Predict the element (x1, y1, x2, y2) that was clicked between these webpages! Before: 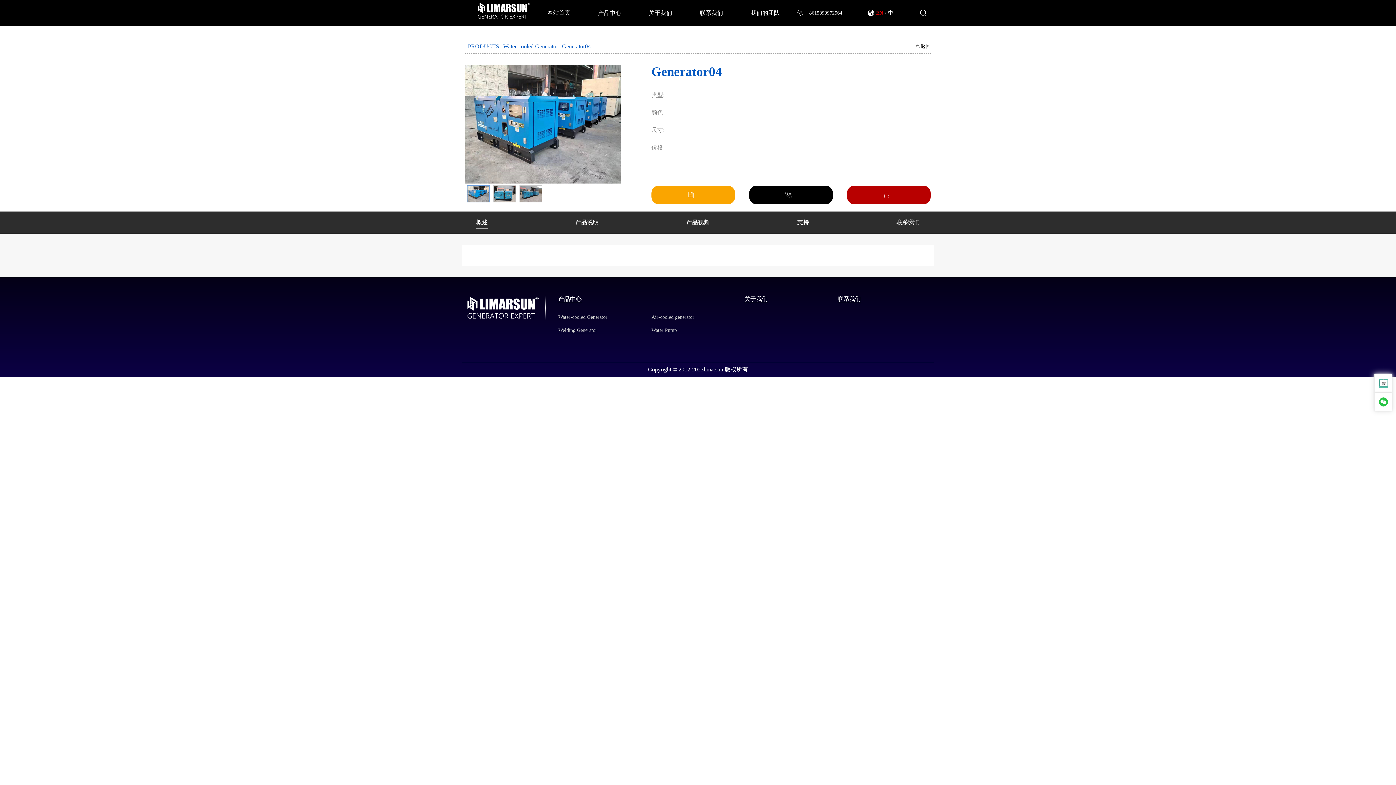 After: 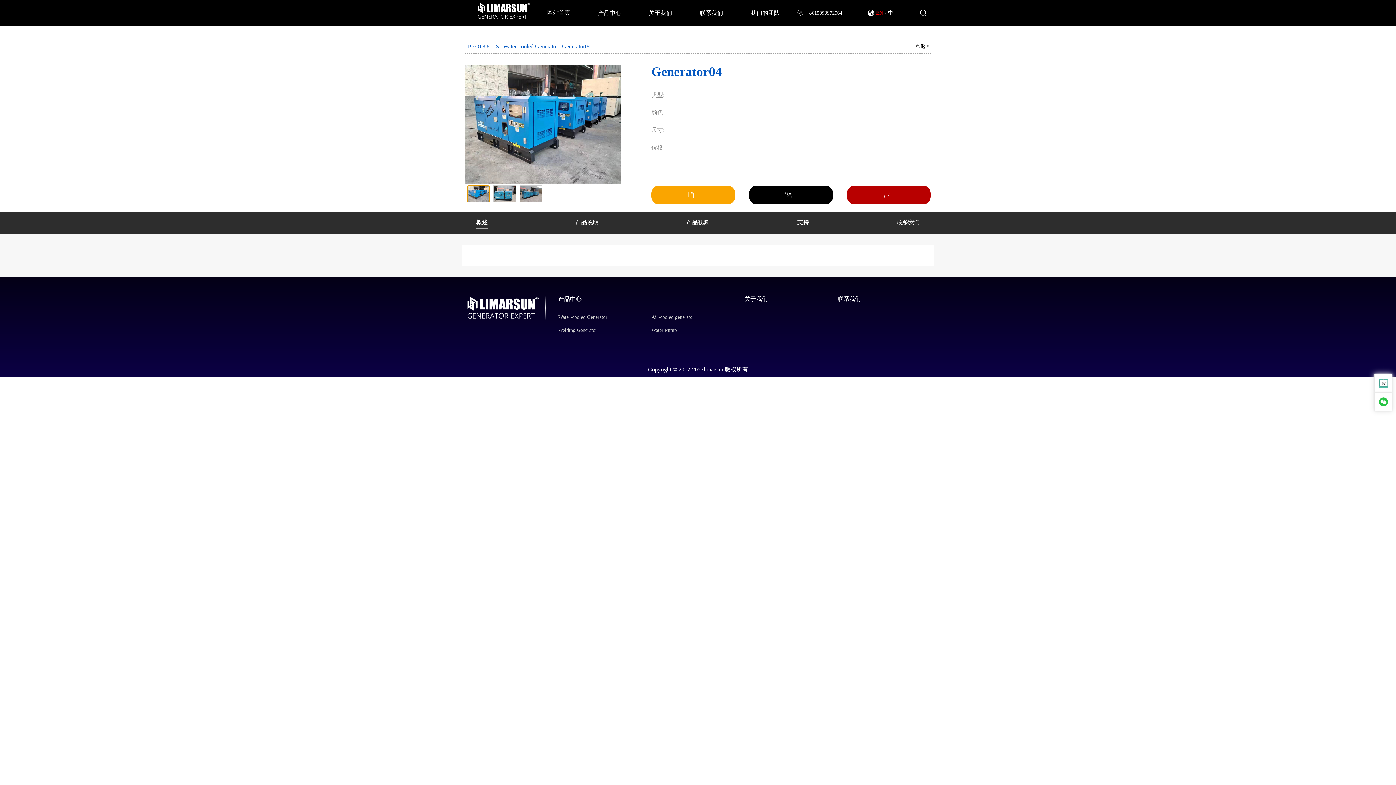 Action: bbox: (467, 185, 489, 202) label: Go to slide 1